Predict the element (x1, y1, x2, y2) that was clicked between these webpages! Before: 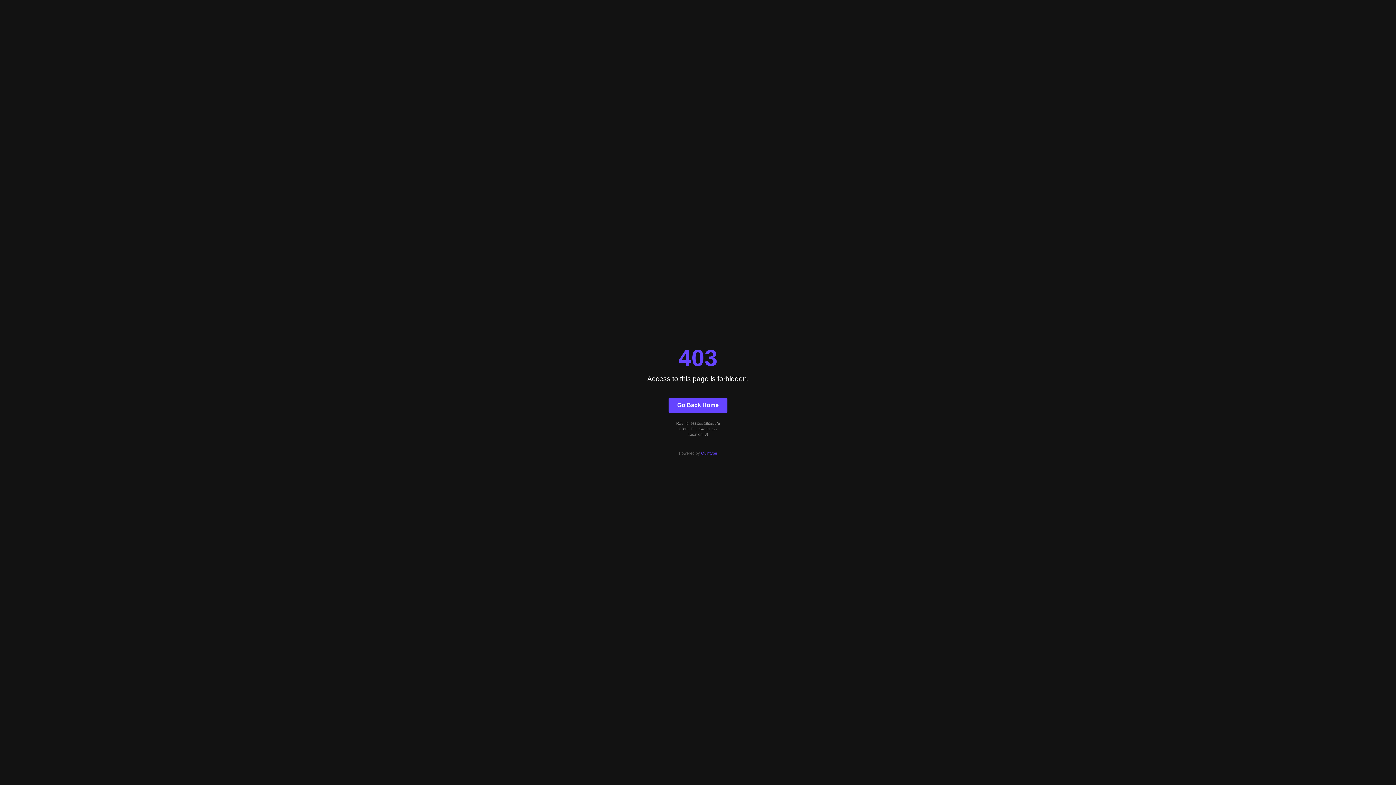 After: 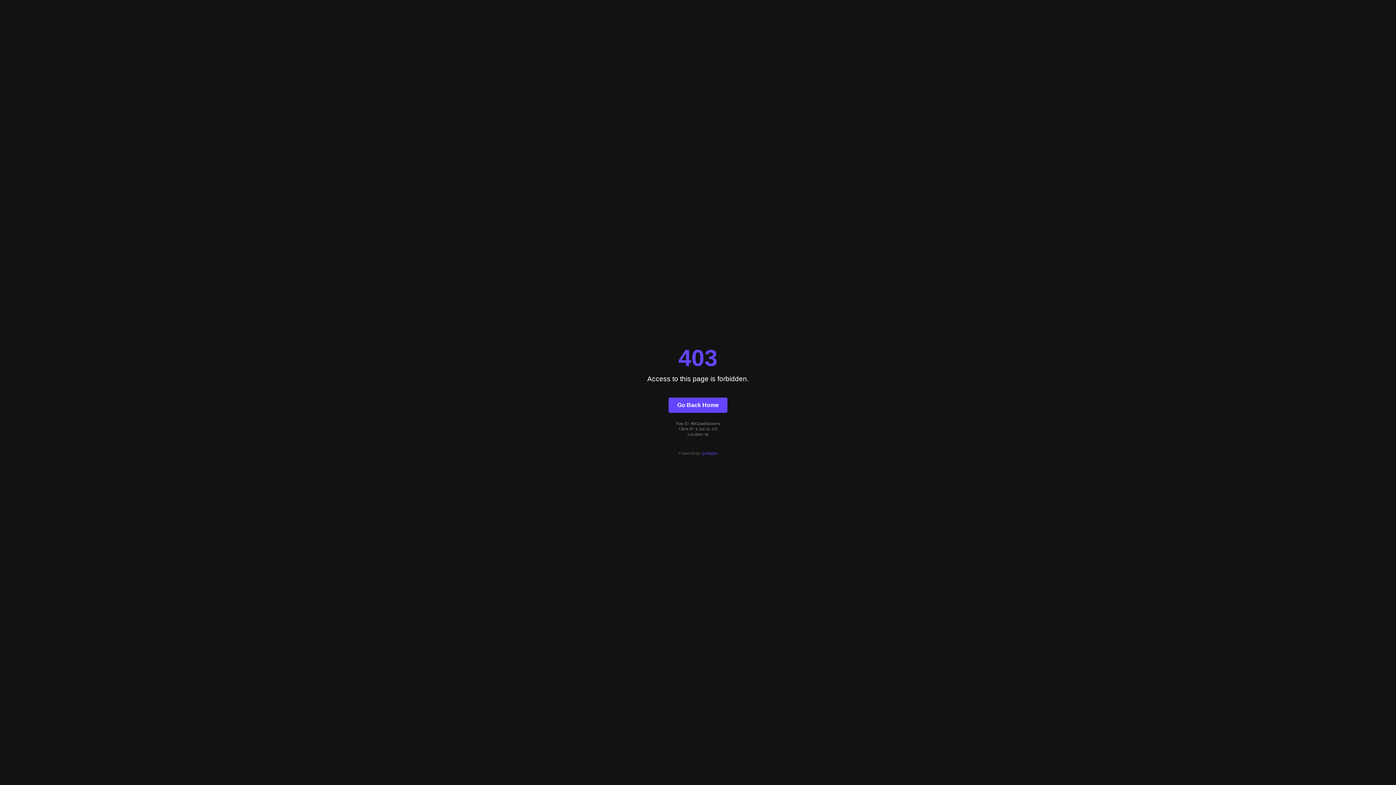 Action: label: Quintype bbox: (701, 451, 717, 455)